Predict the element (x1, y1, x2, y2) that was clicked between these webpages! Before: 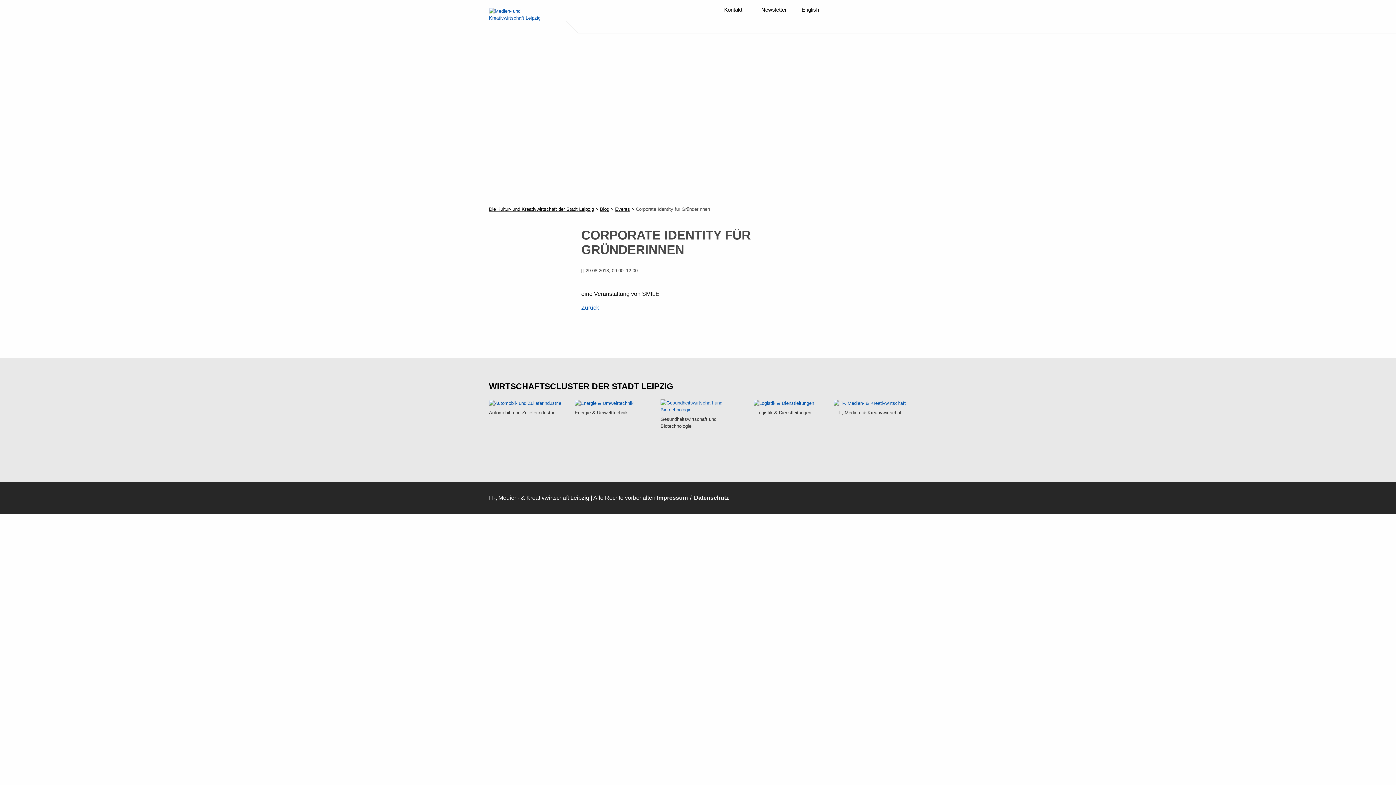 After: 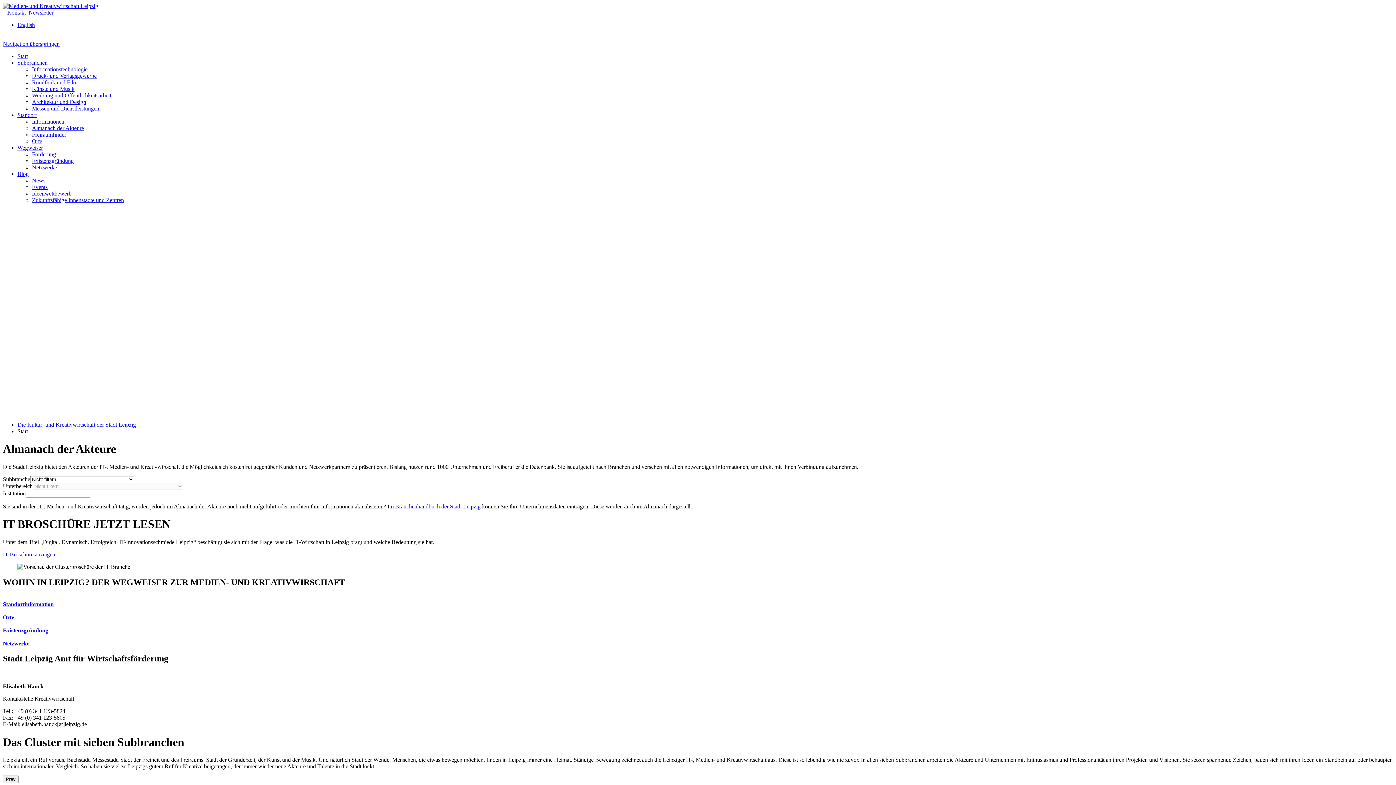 Action: bbox: (833, 400, 906, 405)